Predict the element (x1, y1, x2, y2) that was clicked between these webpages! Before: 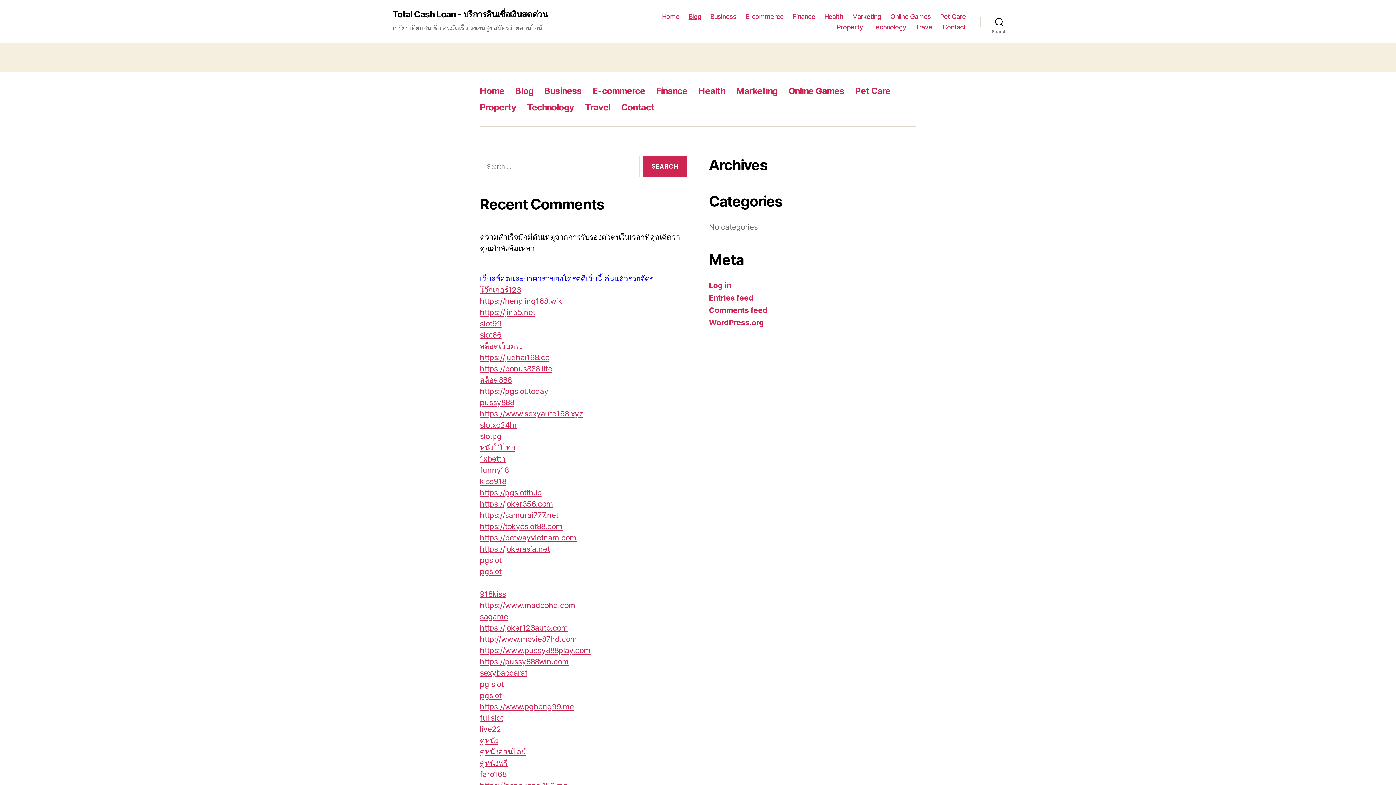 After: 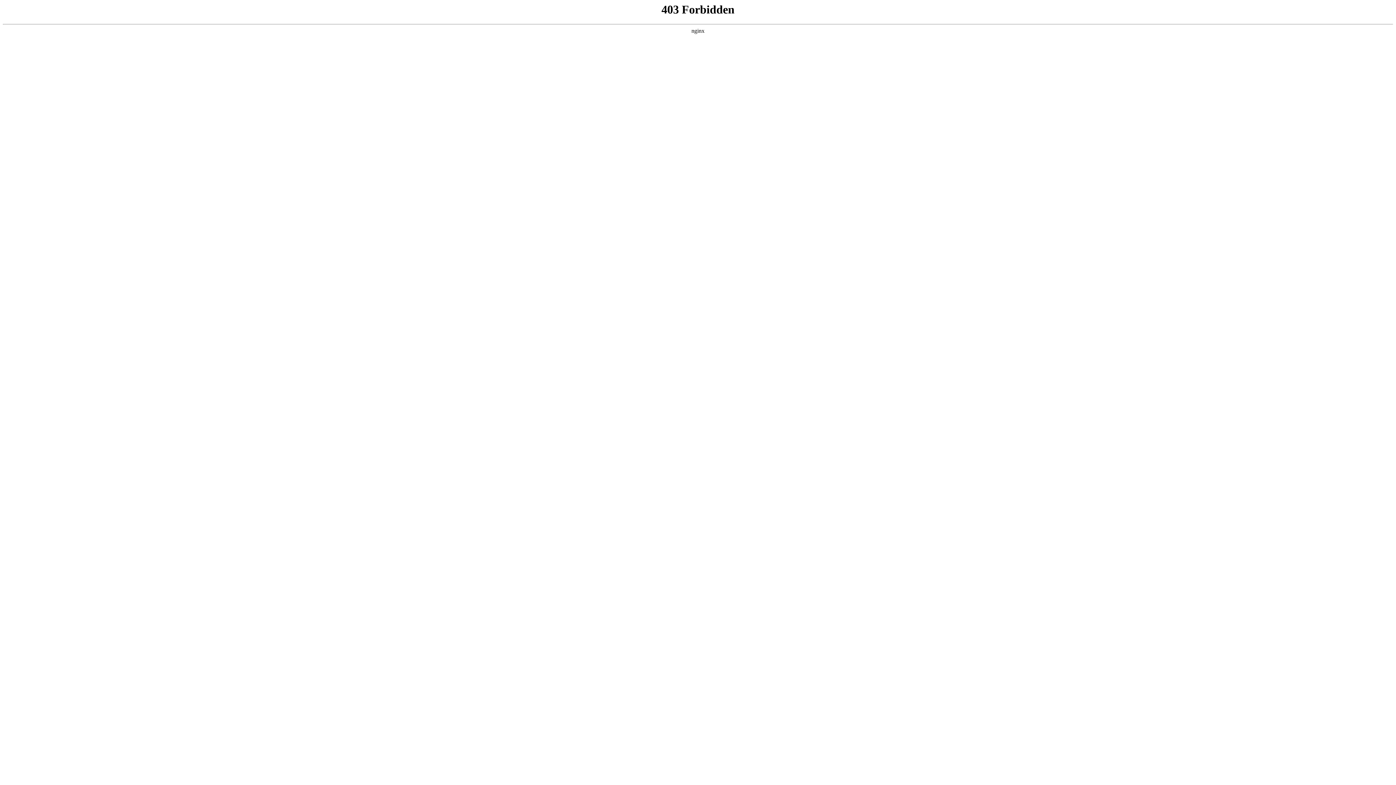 Action: label: https://jokerasia.net bbox: (480, 544, 549, 553)